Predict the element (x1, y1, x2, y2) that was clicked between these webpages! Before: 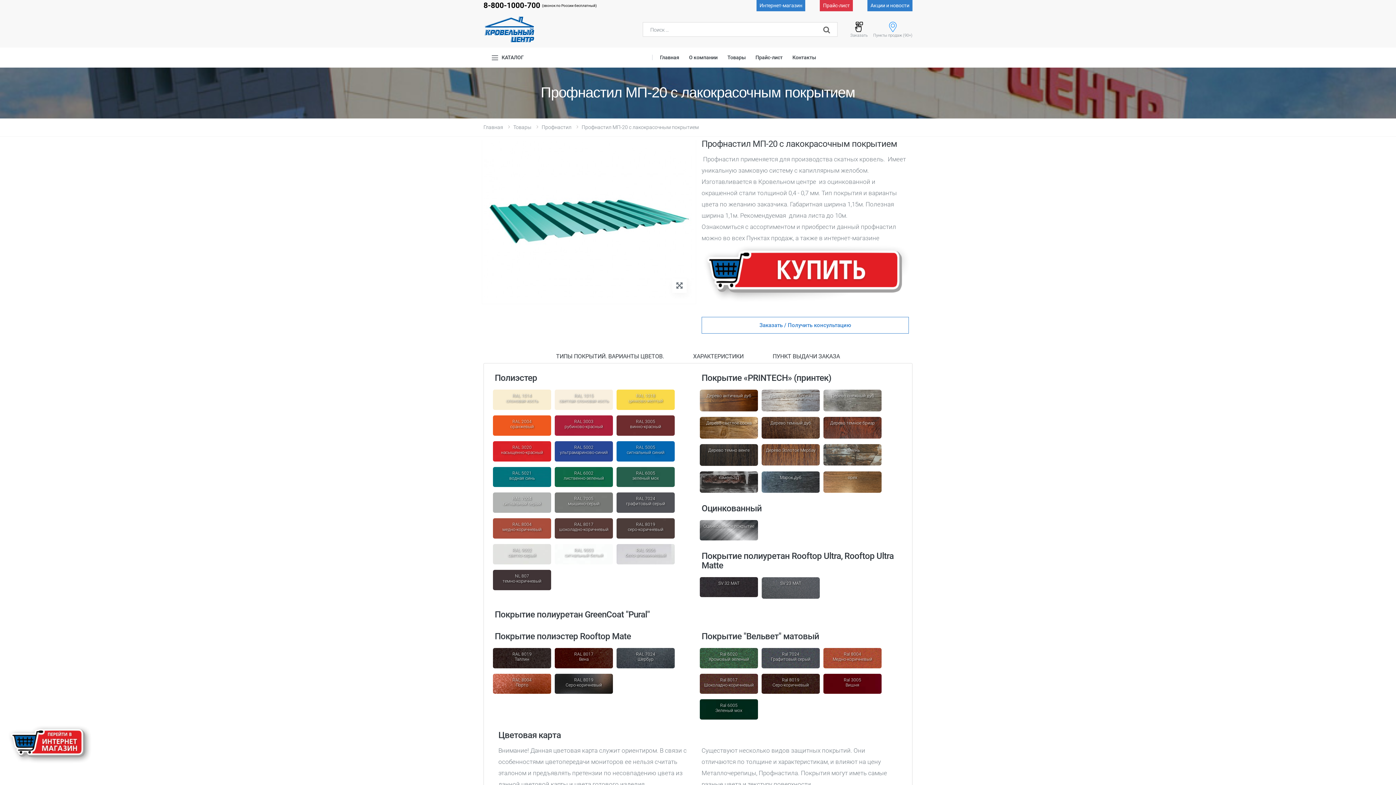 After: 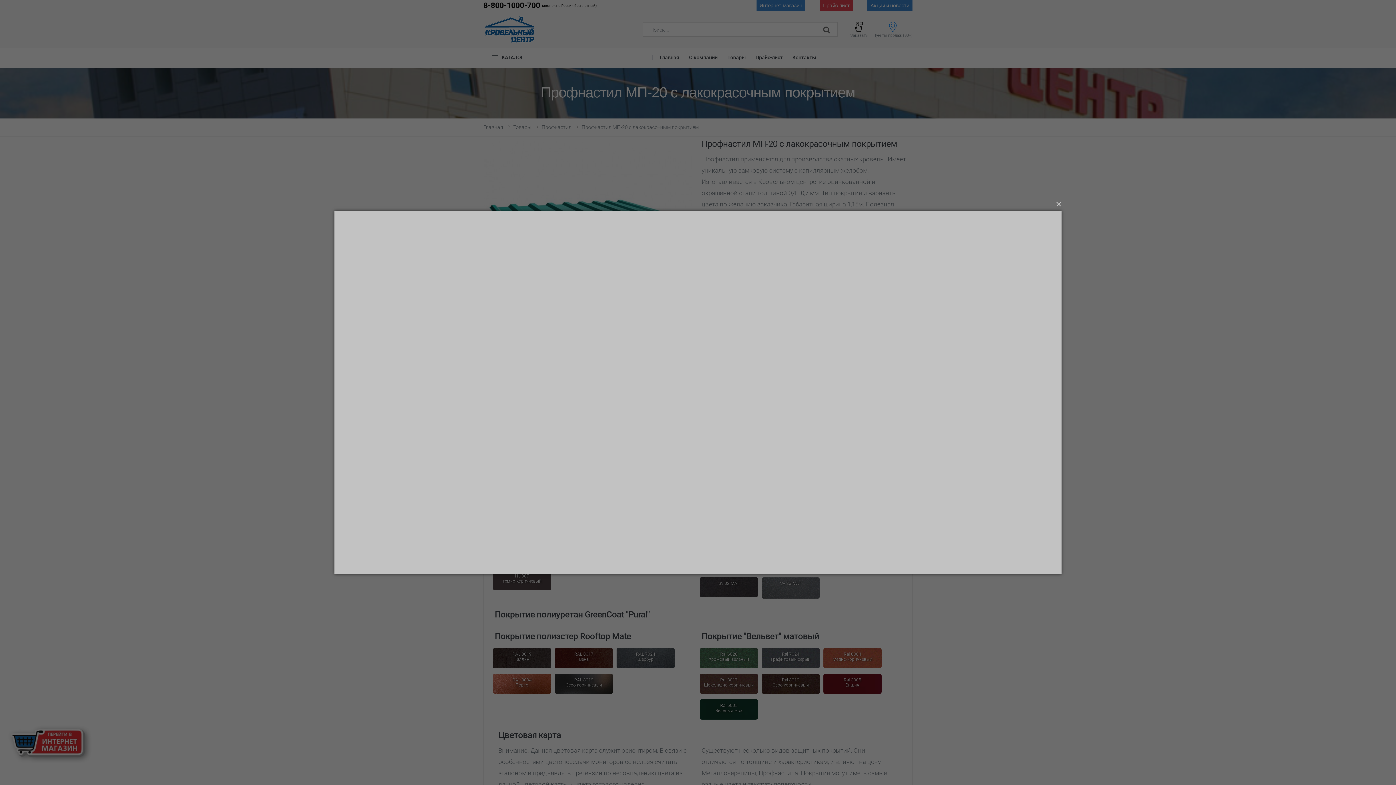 Action: bbox: (493, 544, 551, 564) label: RAL 9002
светло-серый